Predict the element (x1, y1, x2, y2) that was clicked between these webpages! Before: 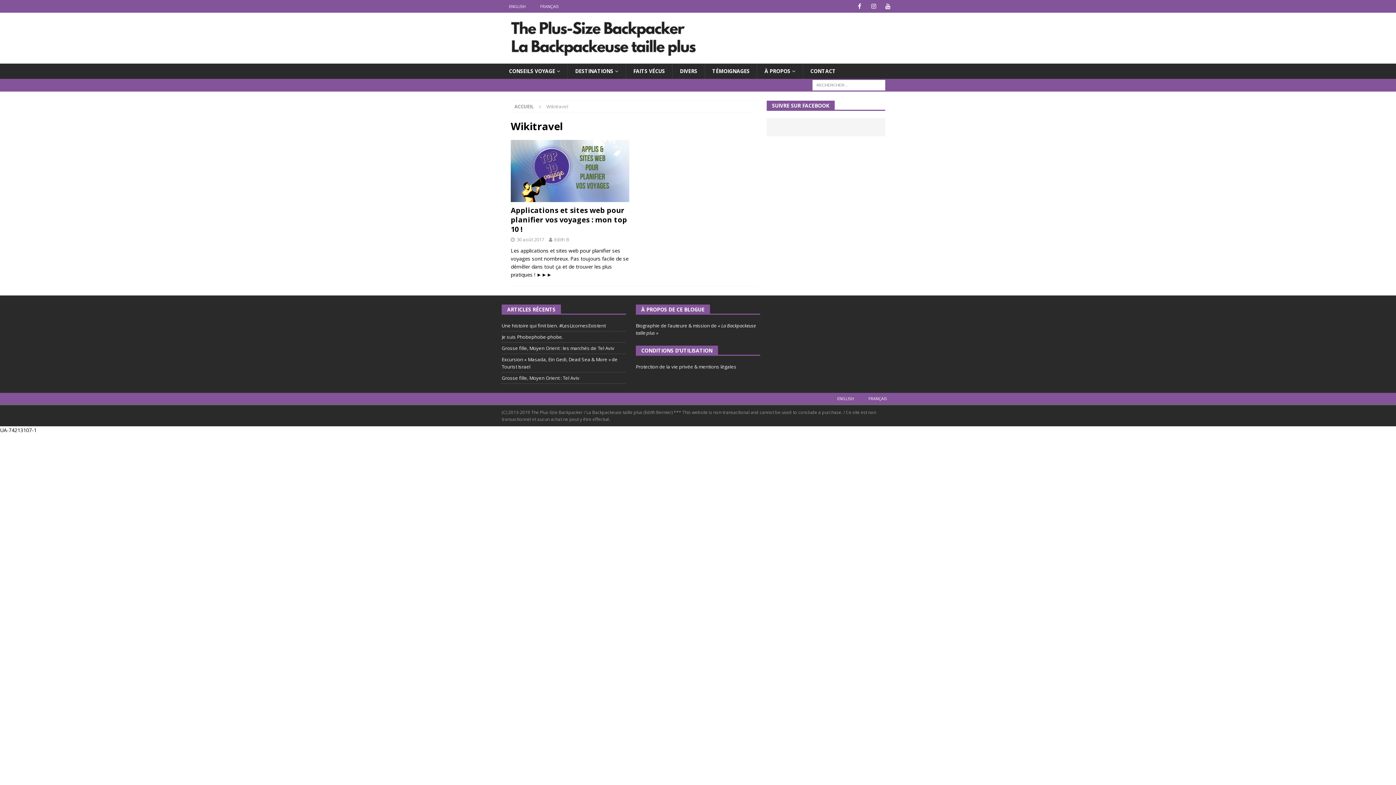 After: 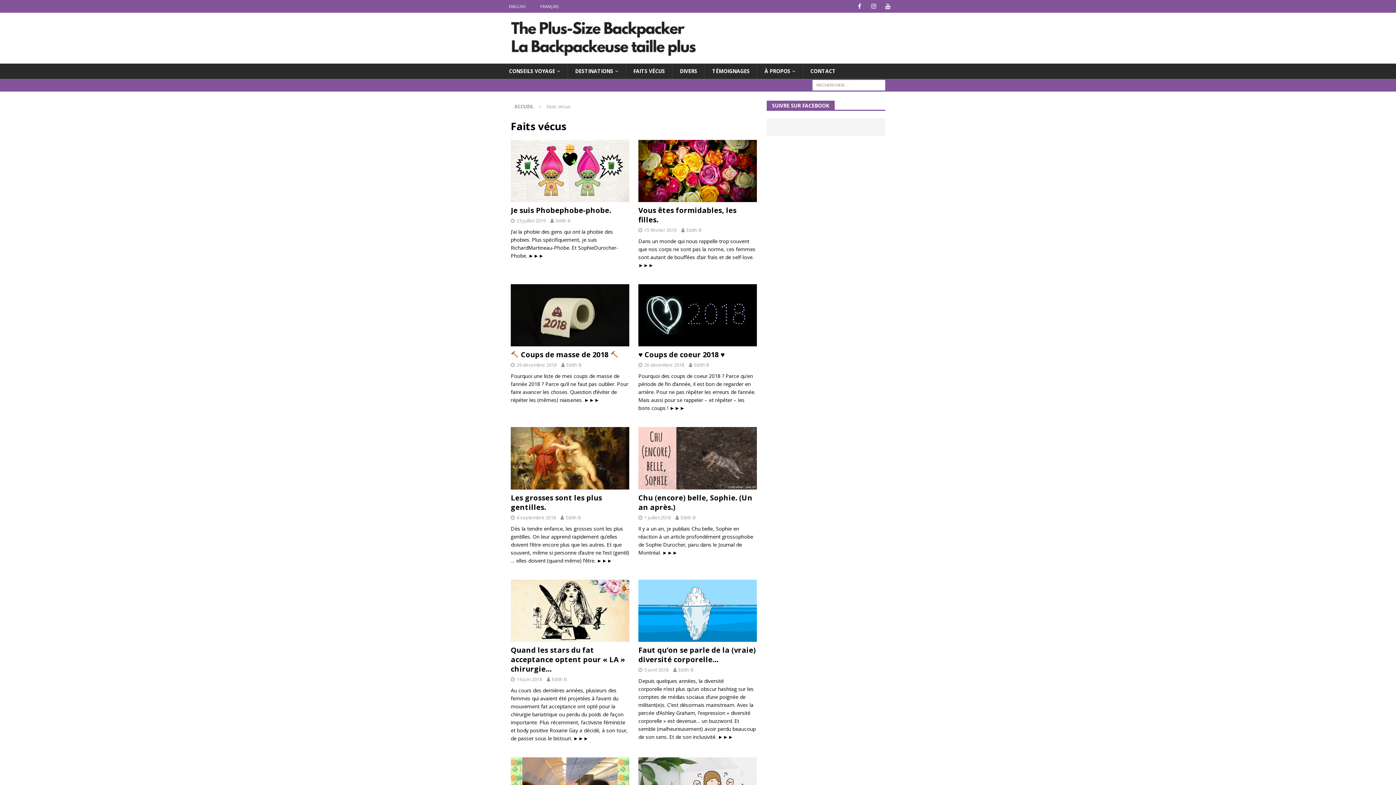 Action: bbox: (625, 63, 672, 78) label: FAITS VÉCUS